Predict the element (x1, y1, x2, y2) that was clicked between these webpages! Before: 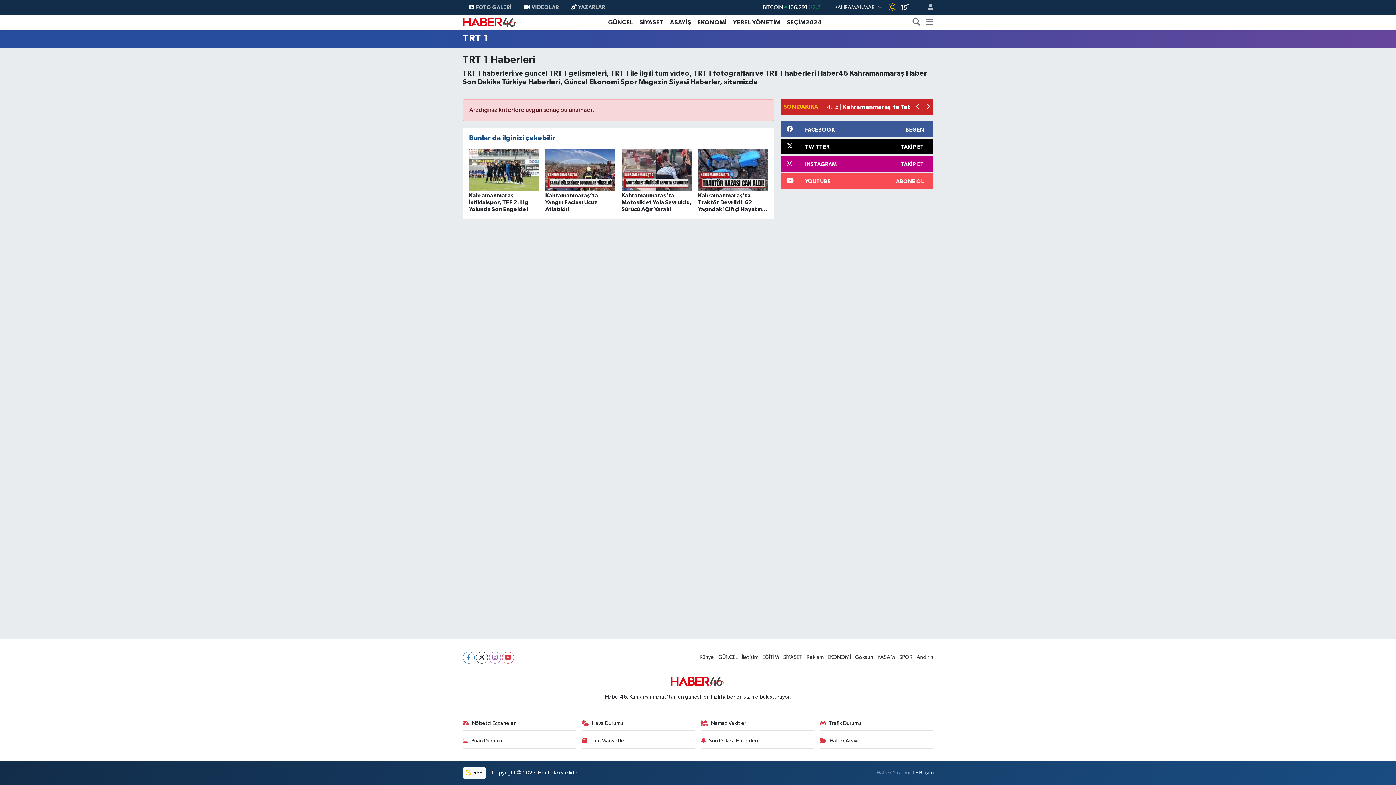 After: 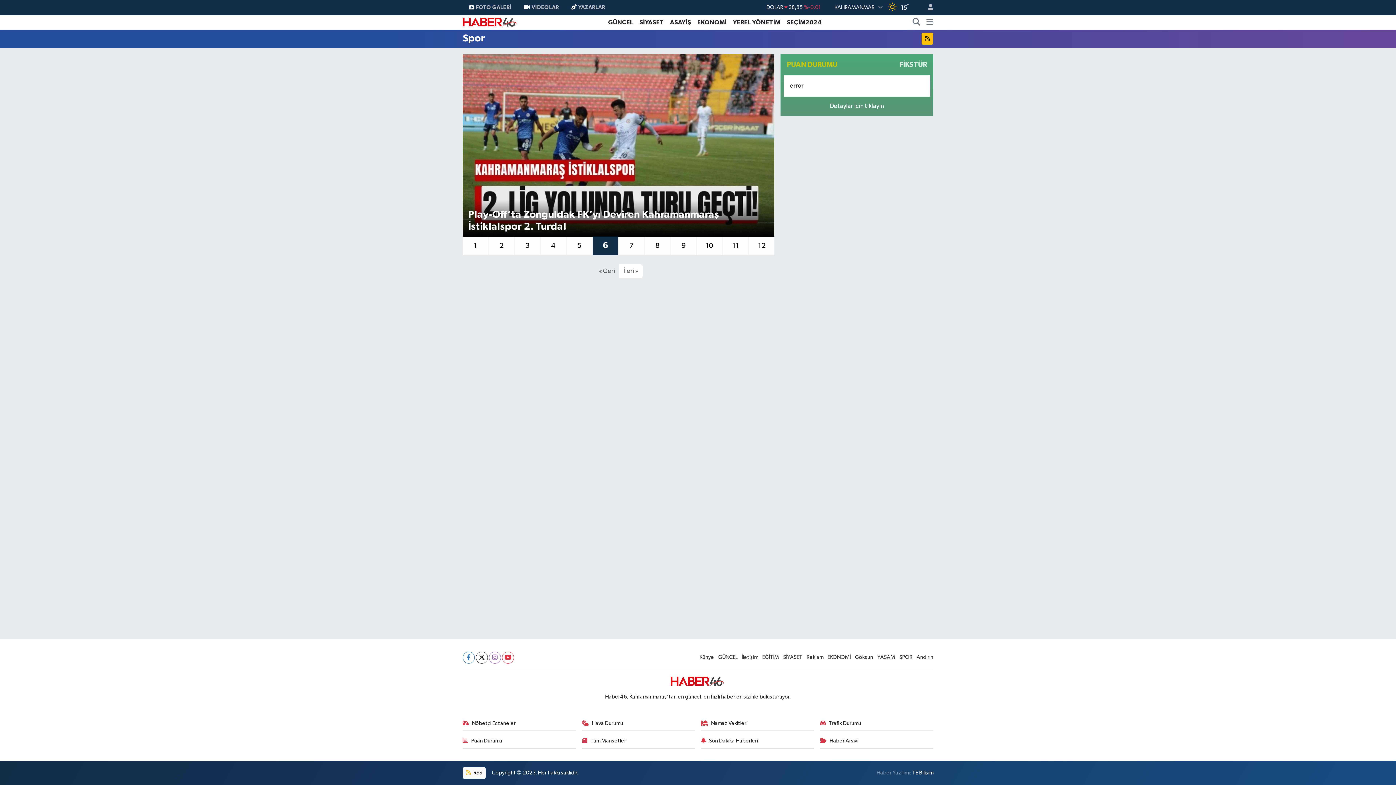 Action: bbox: (899, 655, 912, 660) label: SPOR